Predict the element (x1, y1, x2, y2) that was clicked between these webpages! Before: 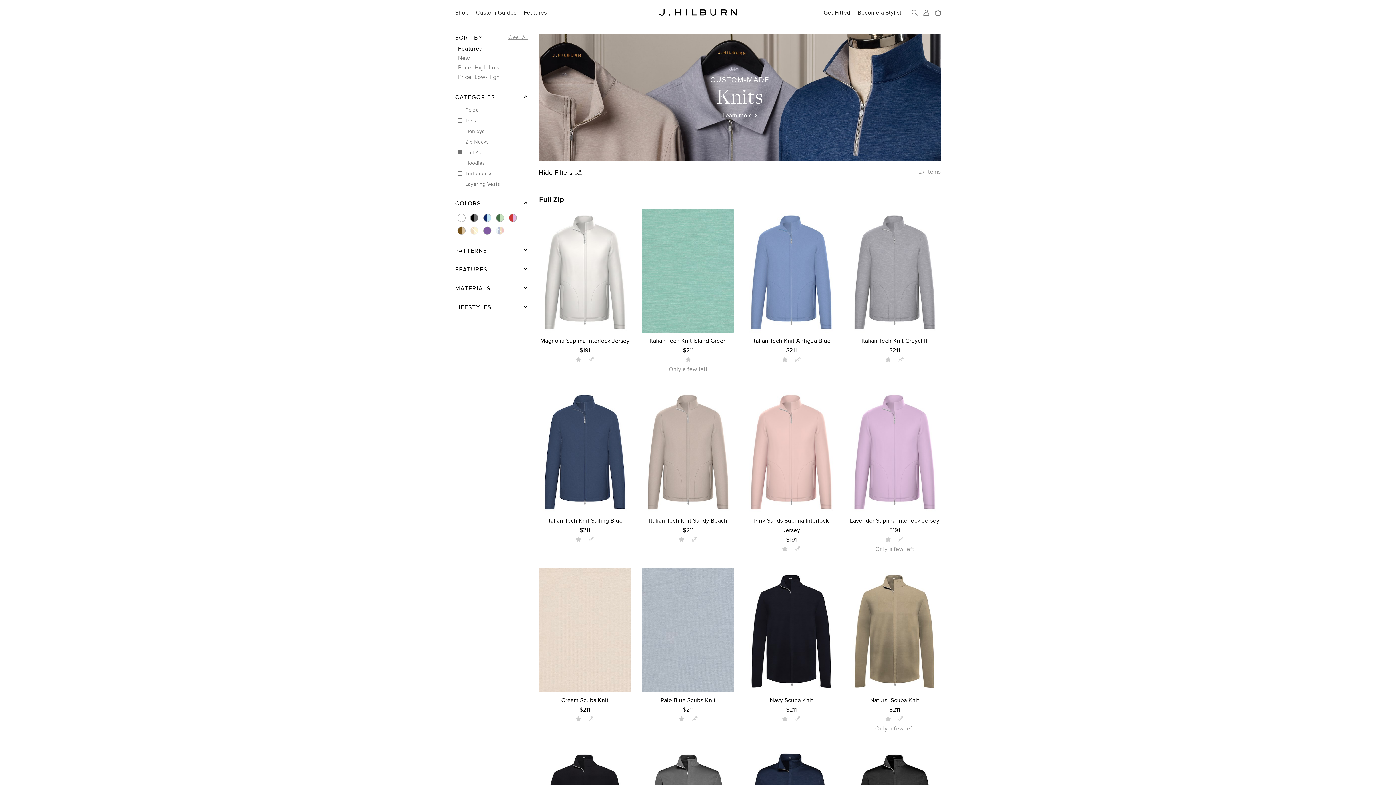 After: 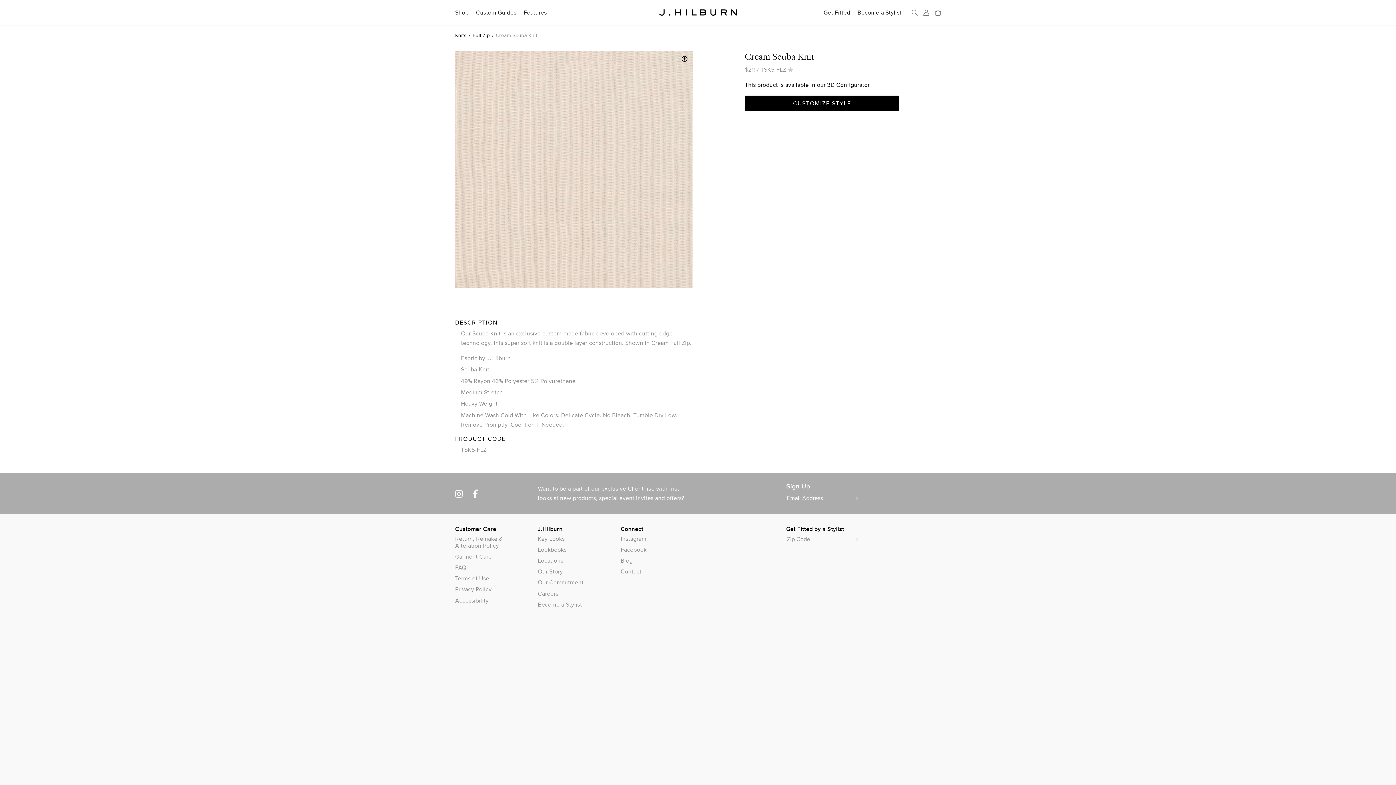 Action: bbox: (538, 696, 631, 714) label: Cream Scuba Knit
$211